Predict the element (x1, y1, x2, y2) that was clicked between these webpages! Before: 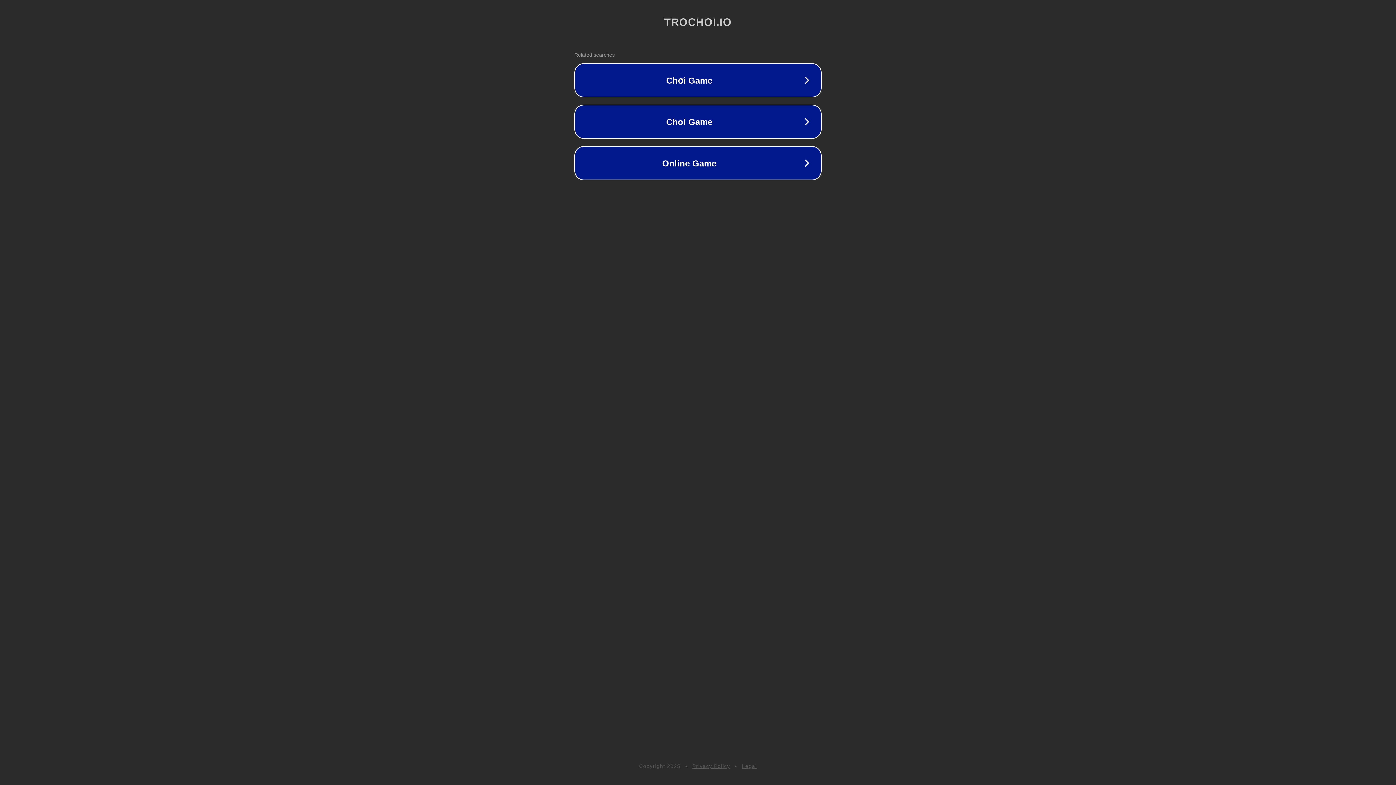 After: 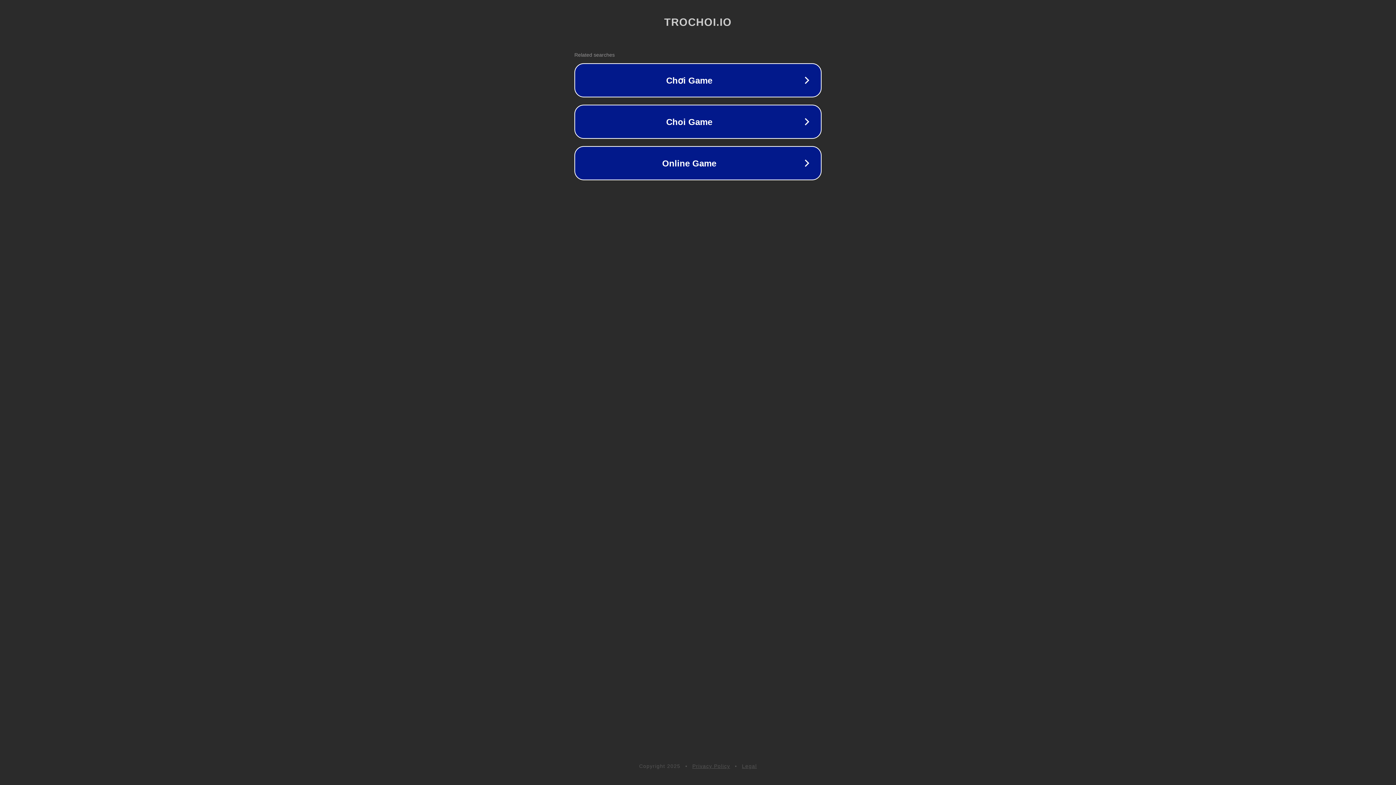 Action: bbox: (742, 763, 757, 769) label: Legal